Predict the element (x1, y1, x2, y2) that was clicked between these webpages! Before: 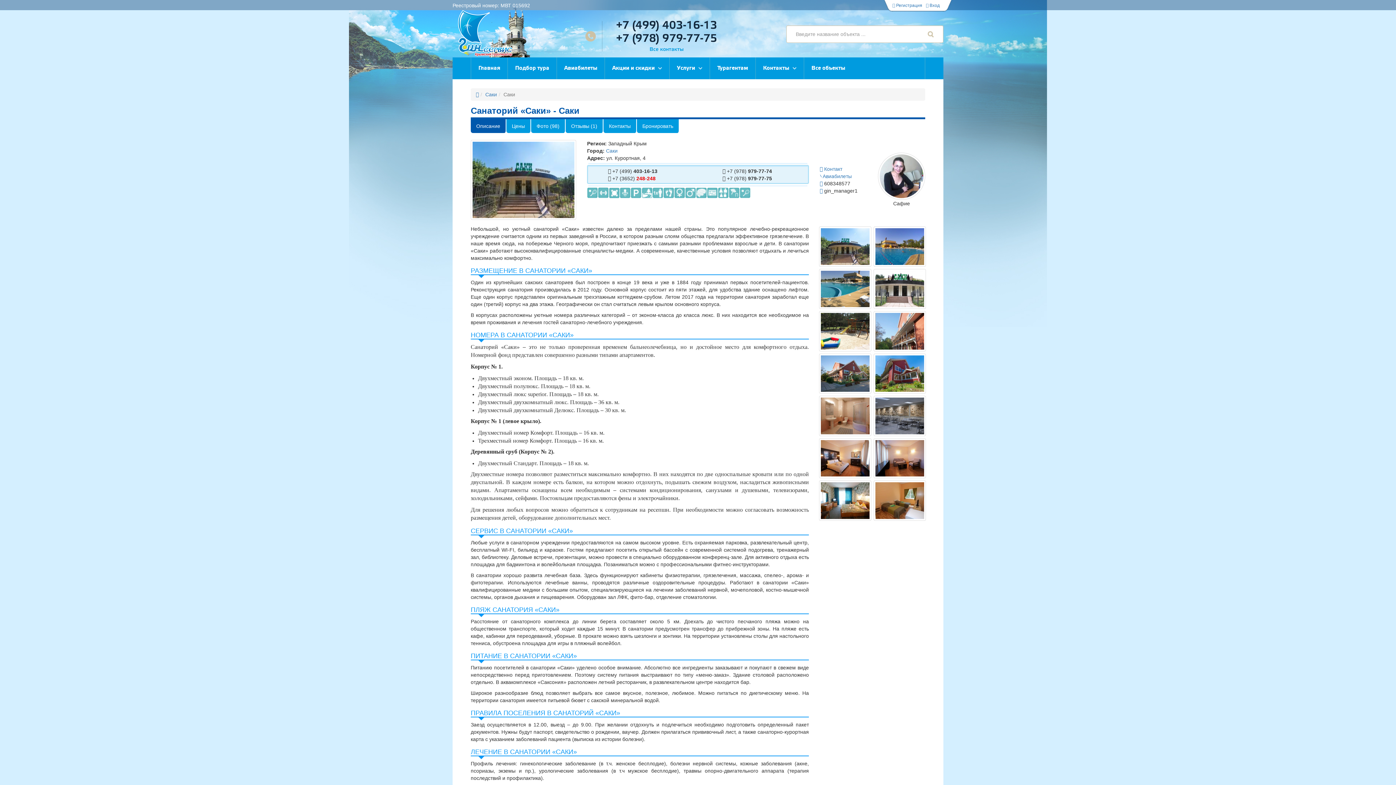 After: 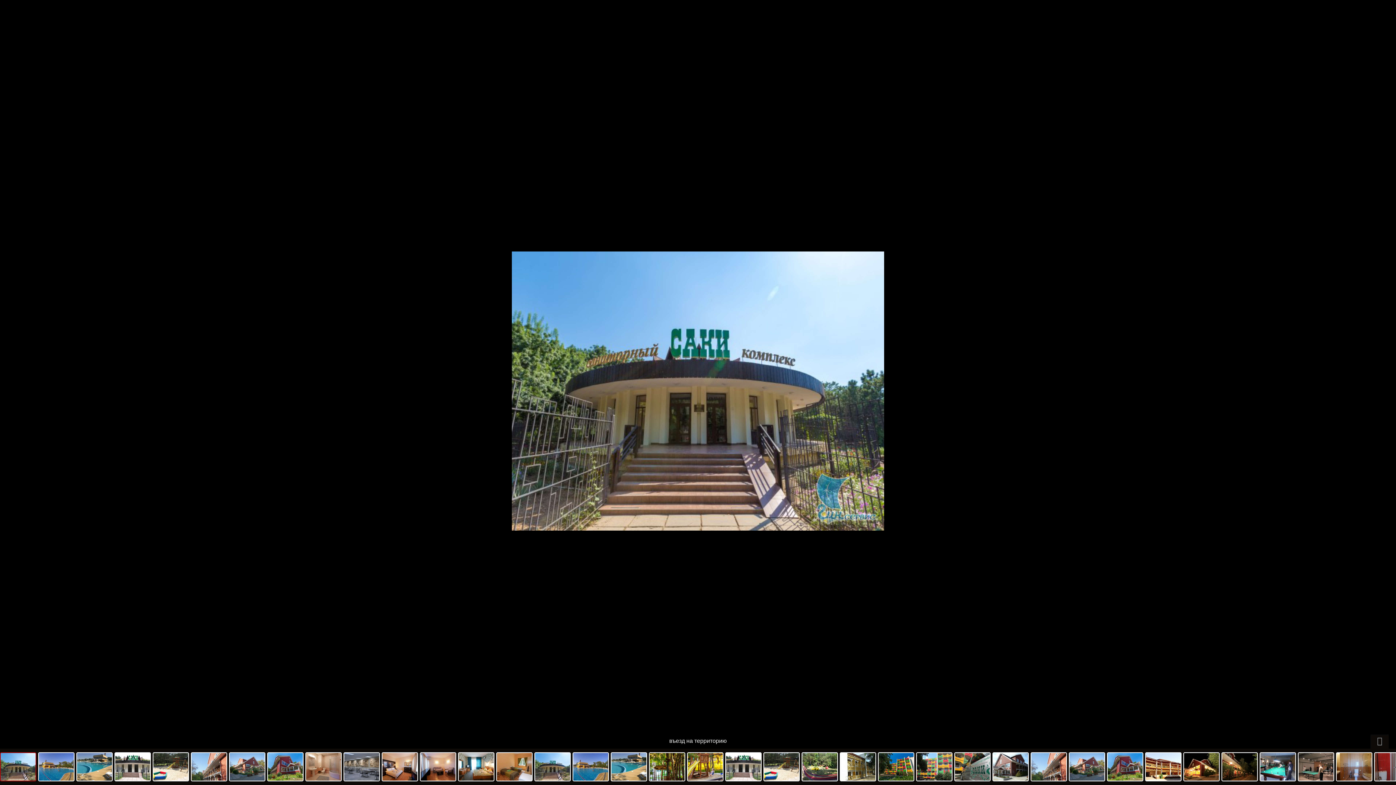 Action: bbox: (819, 243, 871, 249)